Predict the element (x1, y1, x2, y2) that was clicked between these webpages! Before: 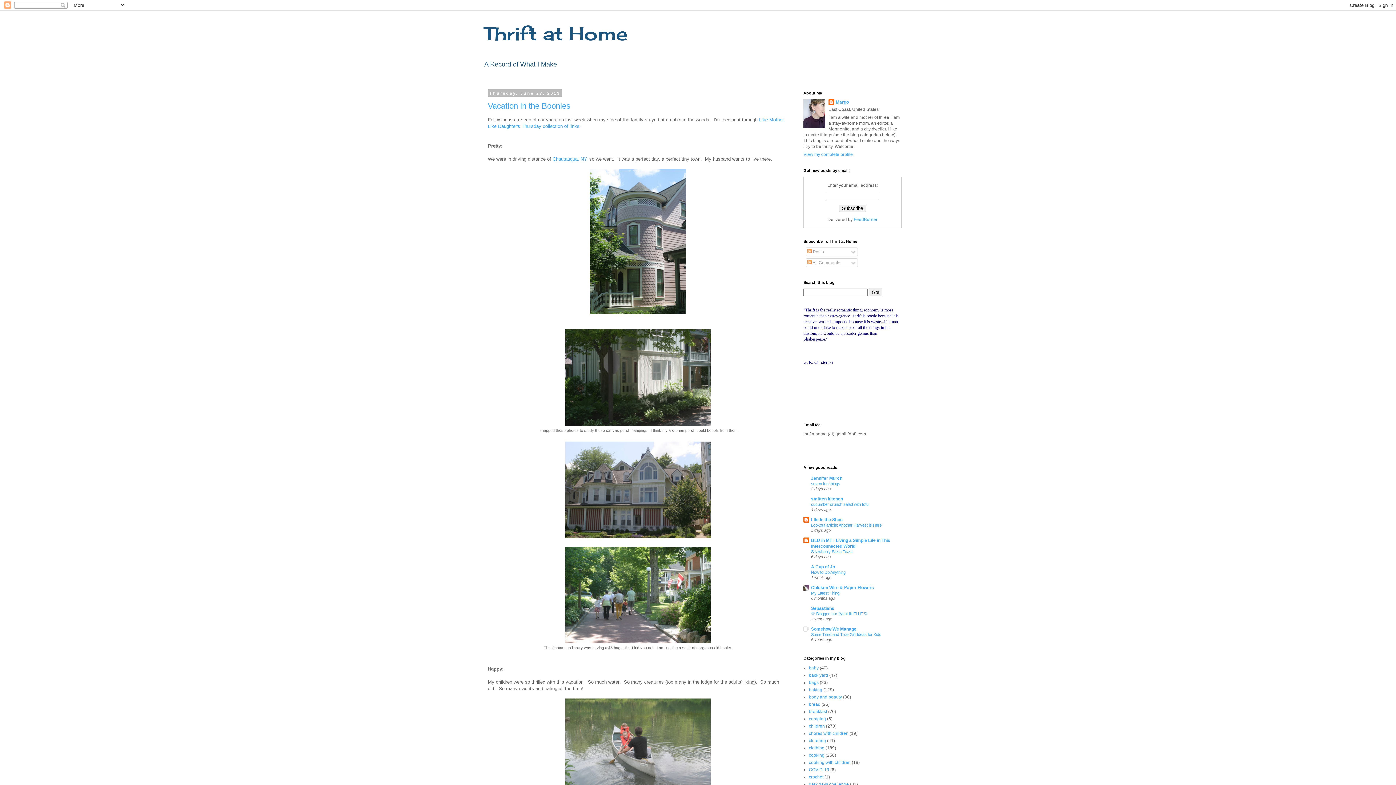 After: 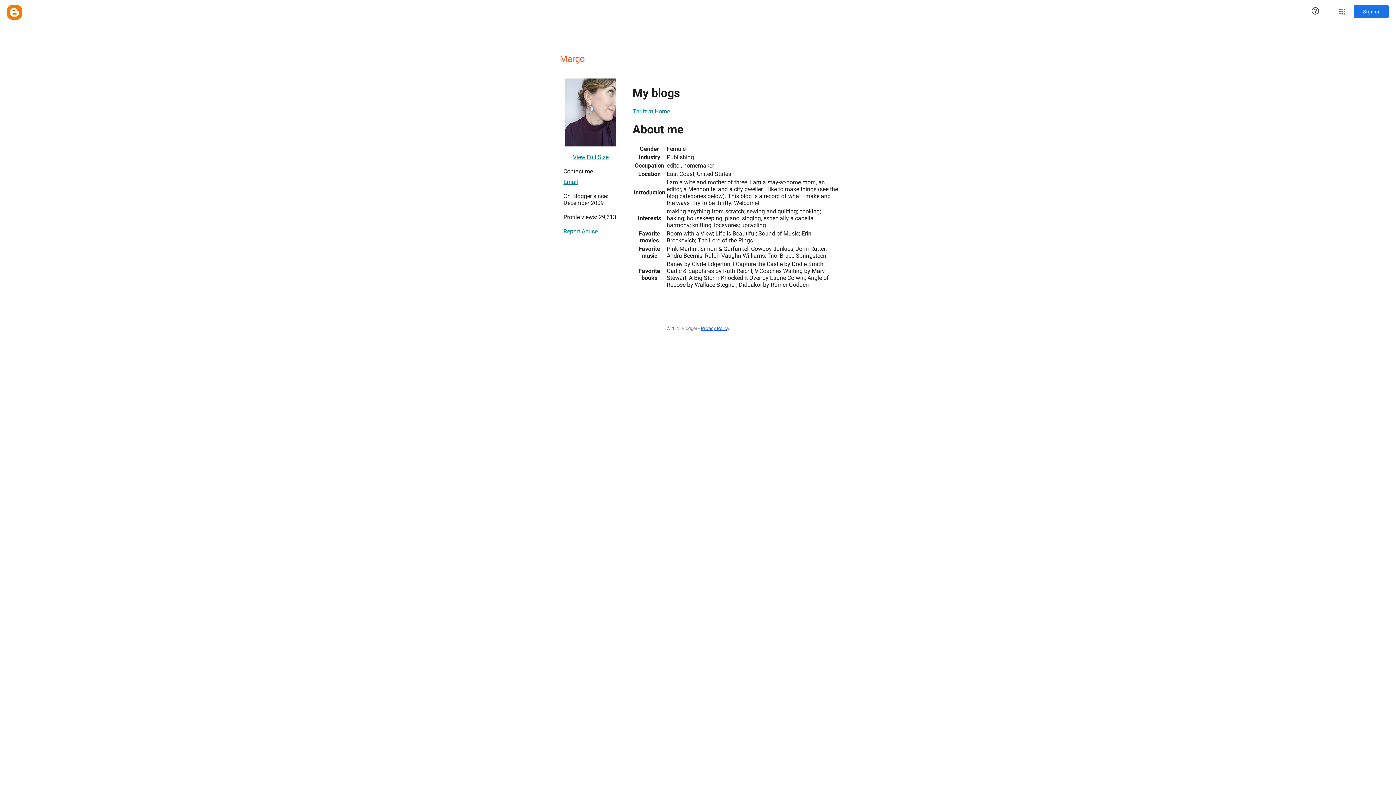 Action: bbox: (828, 99, 849, 106) label: Margo